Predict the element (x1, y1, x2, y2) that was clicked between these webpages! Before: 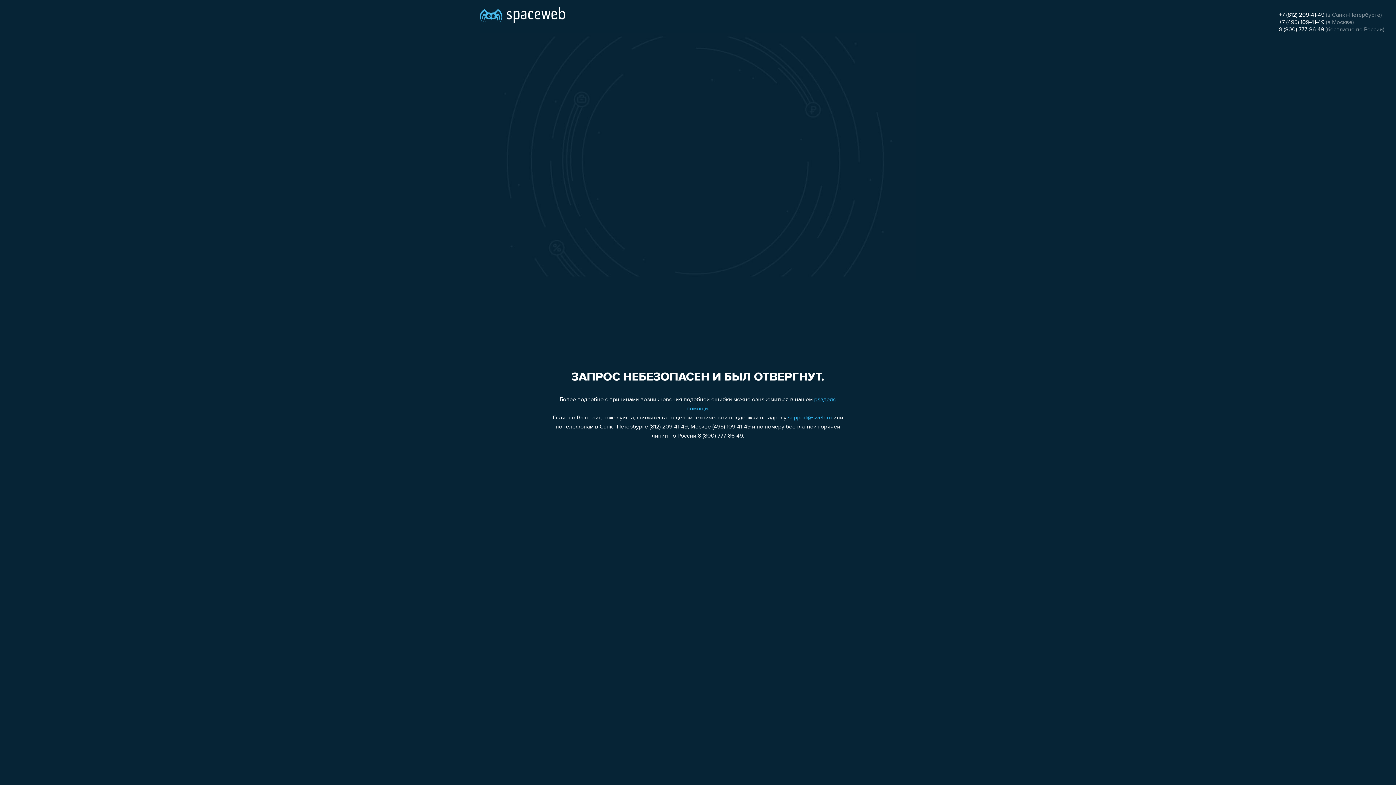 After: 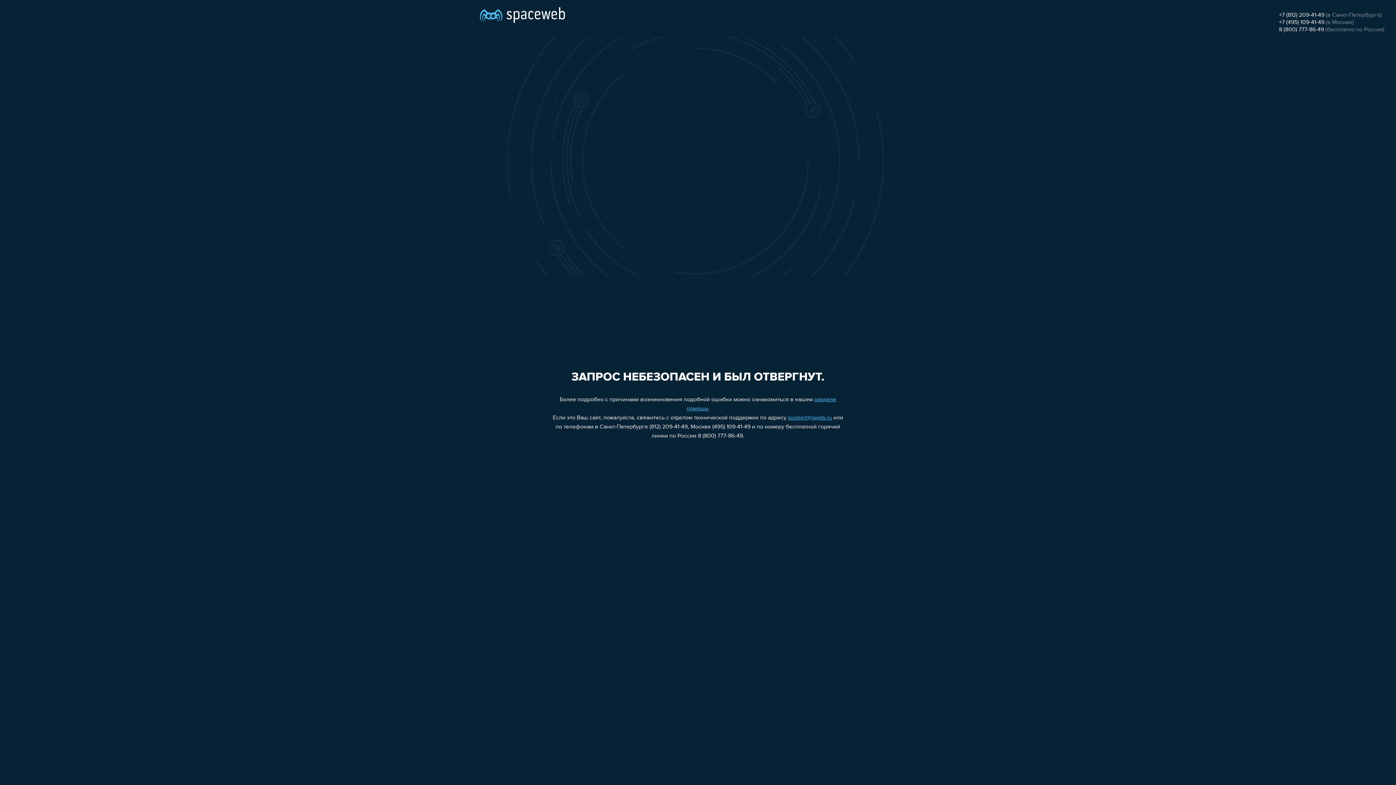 Action: label: +7 (812) 209-41-49 bbox: (1279, 12, 1324, 18)